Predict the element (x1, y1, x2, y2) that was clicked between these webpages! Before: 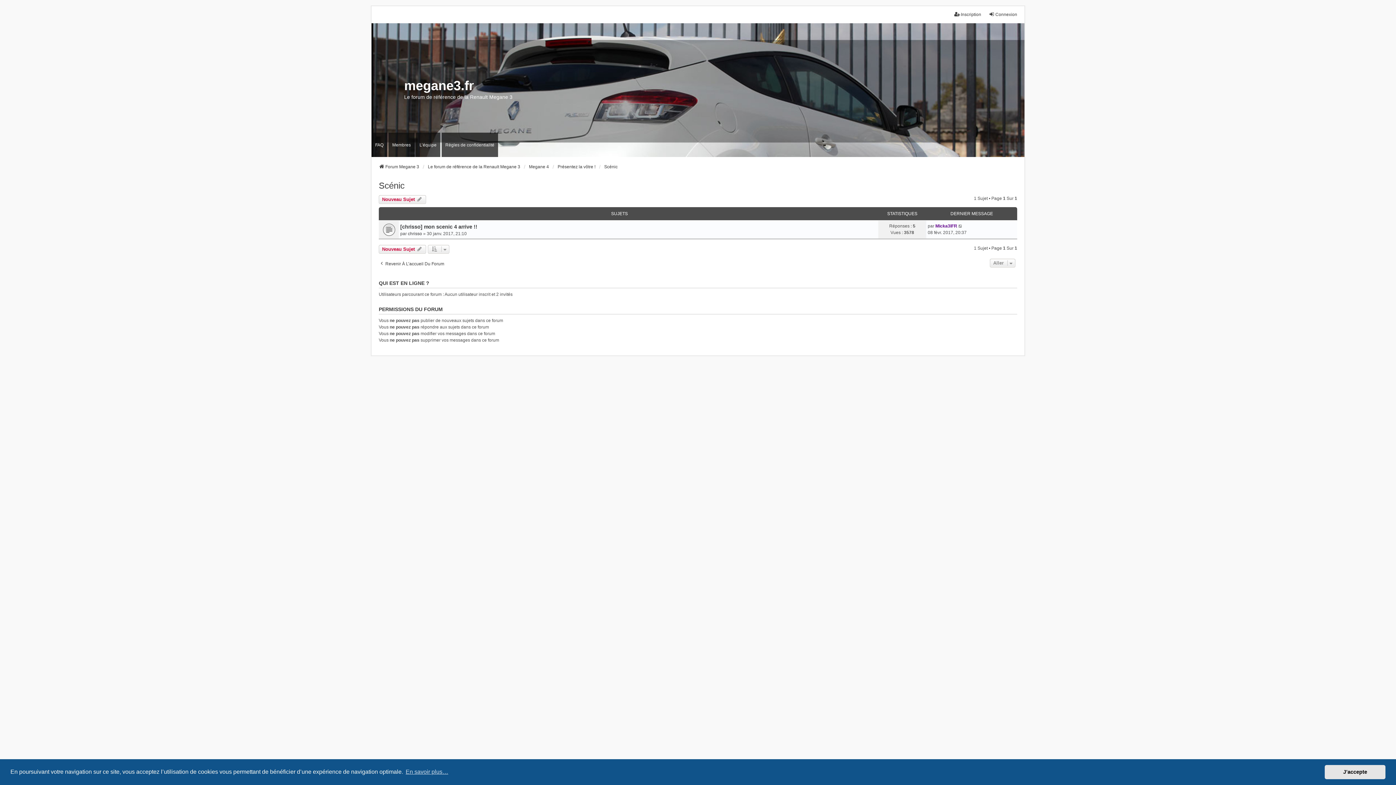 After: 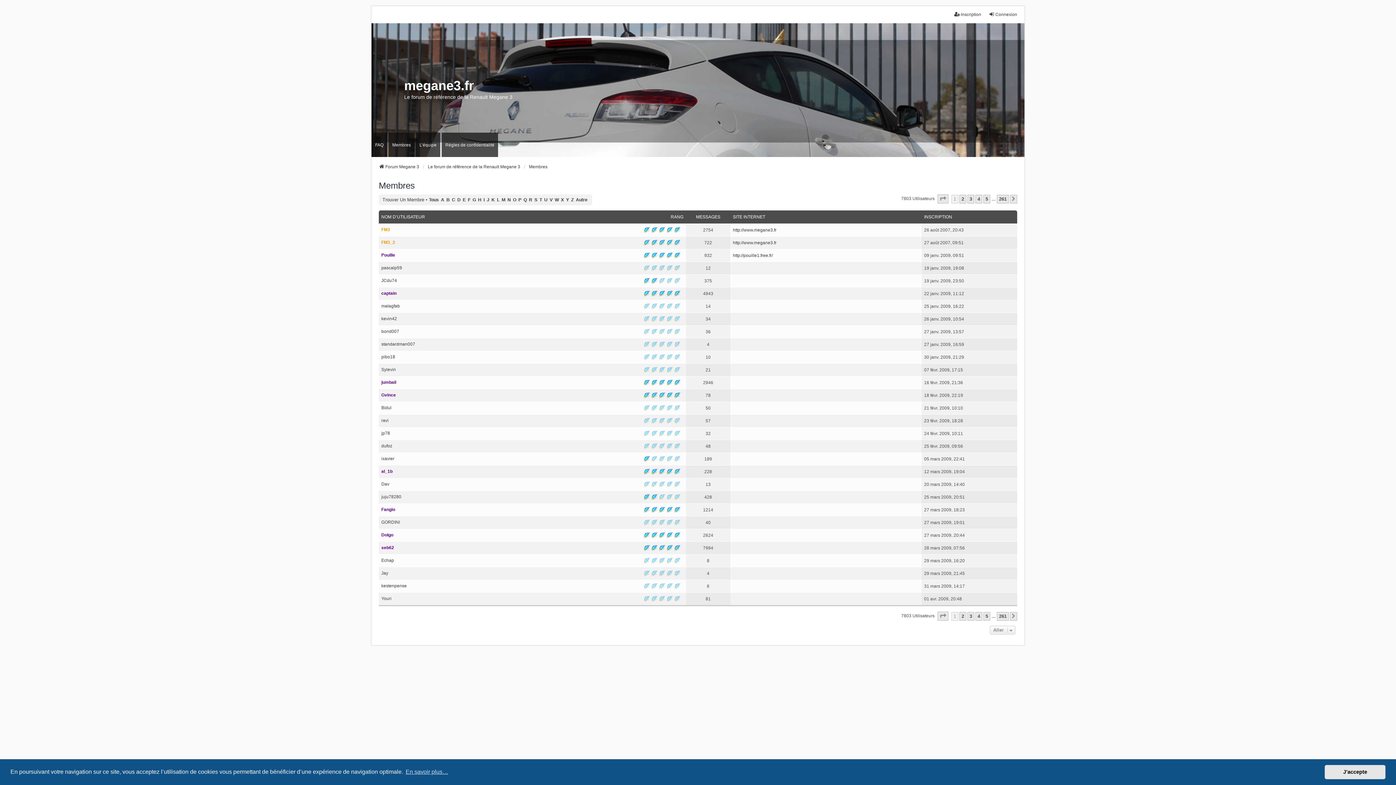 Action: label: Membres bbox: (388, 132, 414, 157)